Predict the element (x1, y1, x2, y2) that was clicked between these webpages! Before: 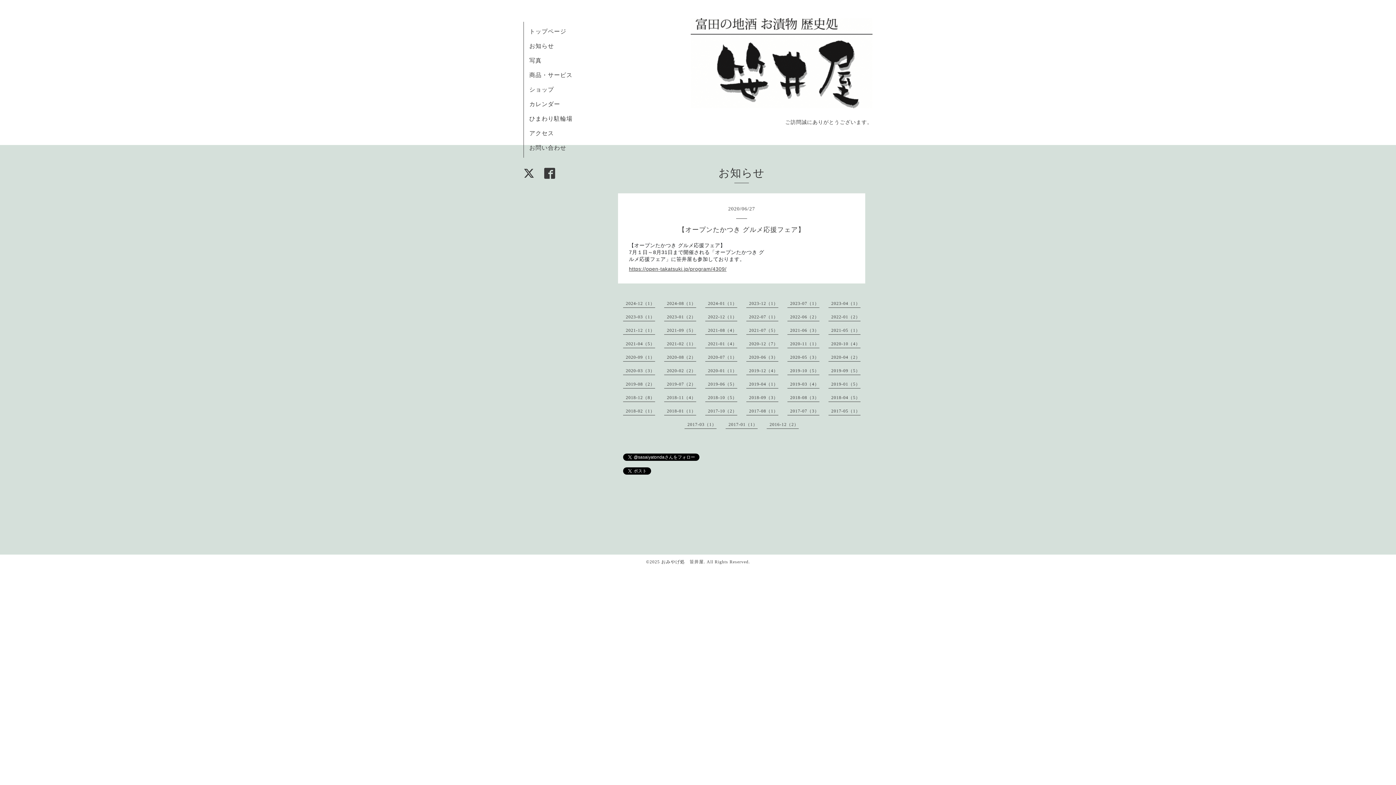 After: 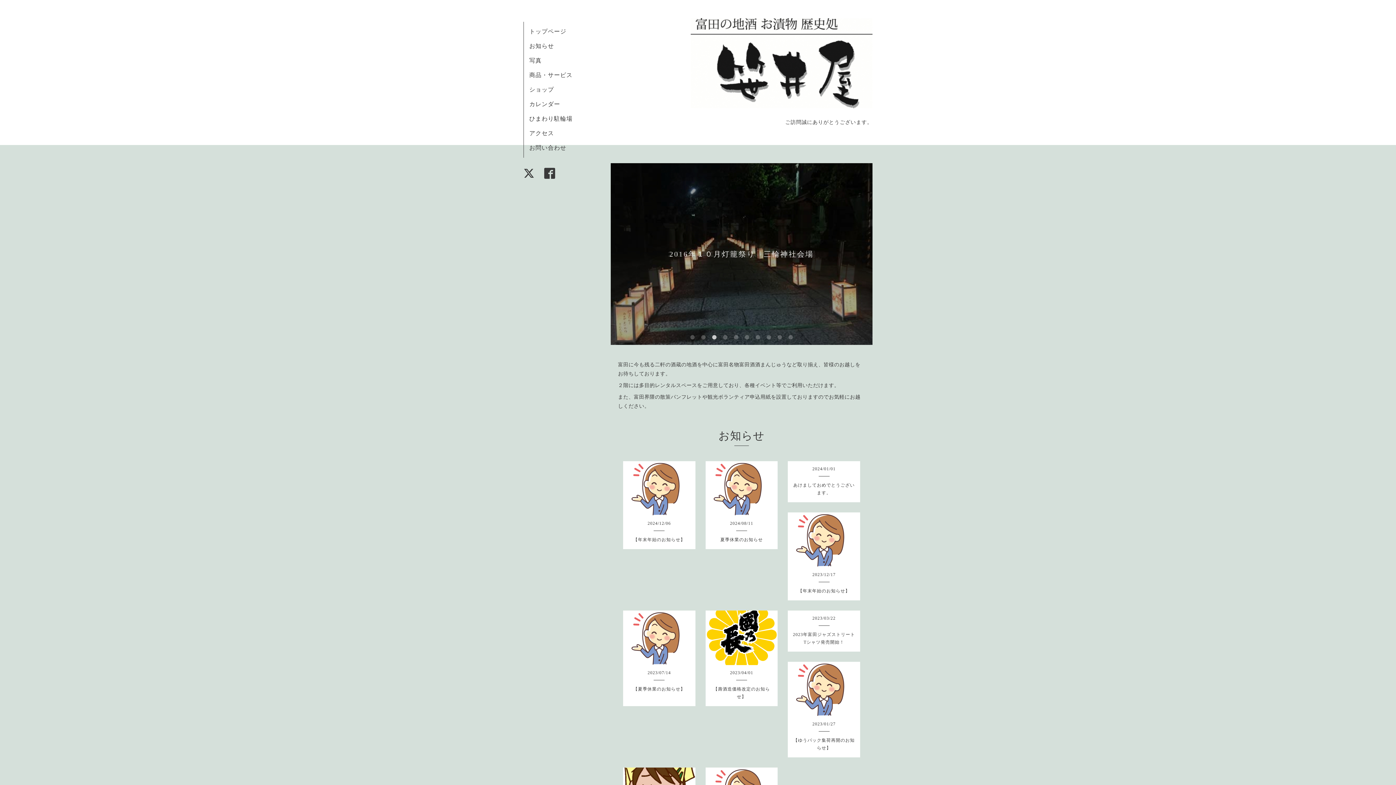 Action: label: おみやげ処　笹井屋 bbox: (661, 559, 704, 564)